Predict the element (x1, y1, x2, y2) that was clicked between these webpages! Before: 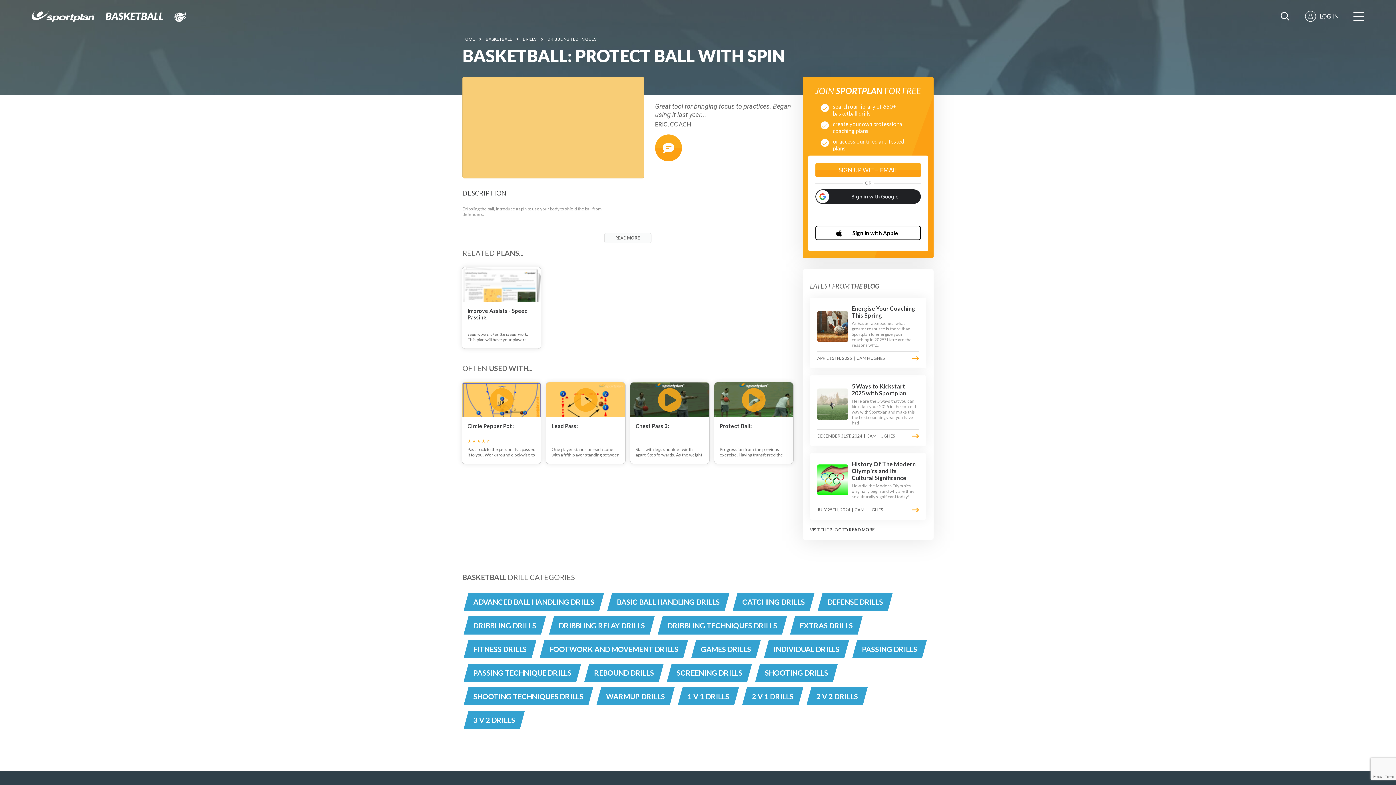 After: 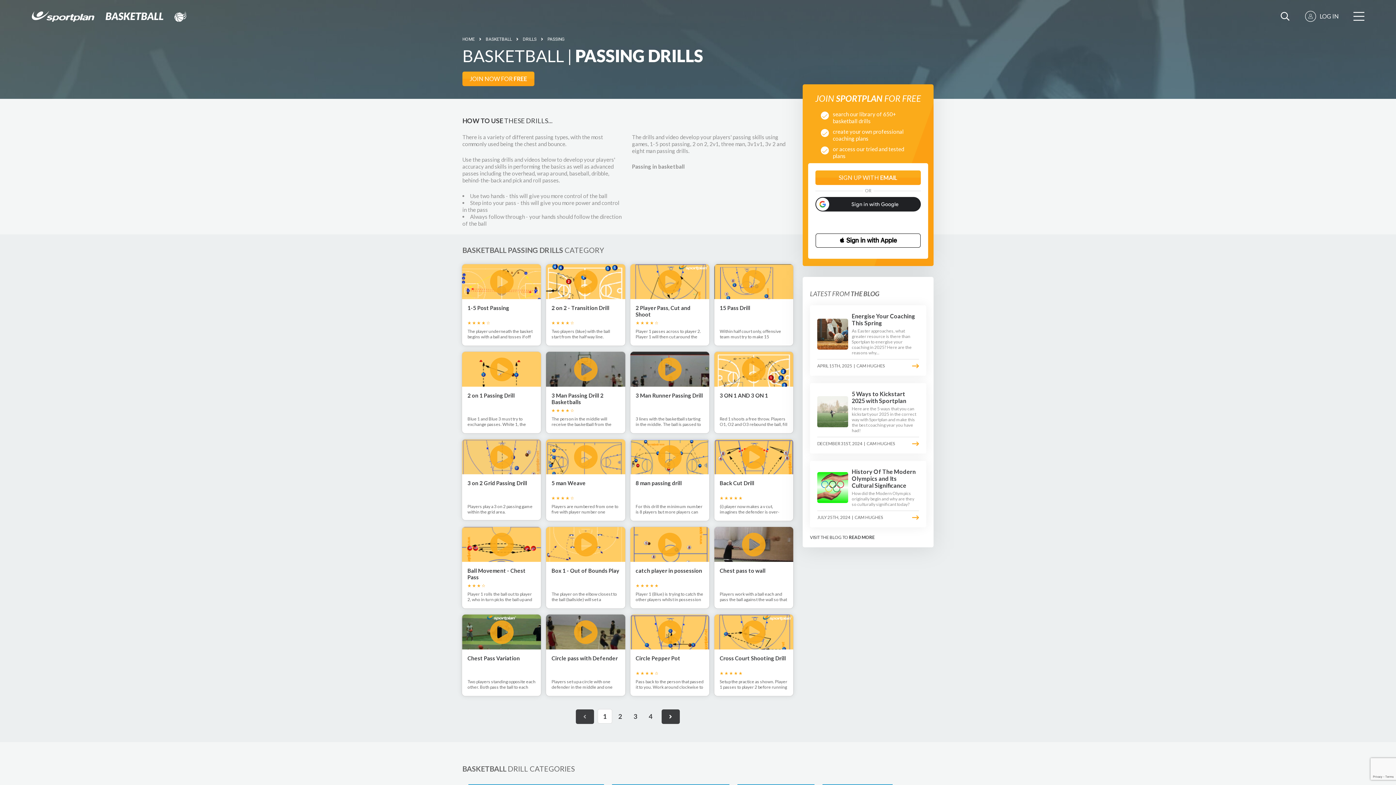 Action: label: PASSING DRILLS bbox: (852, 640, 927, 658)